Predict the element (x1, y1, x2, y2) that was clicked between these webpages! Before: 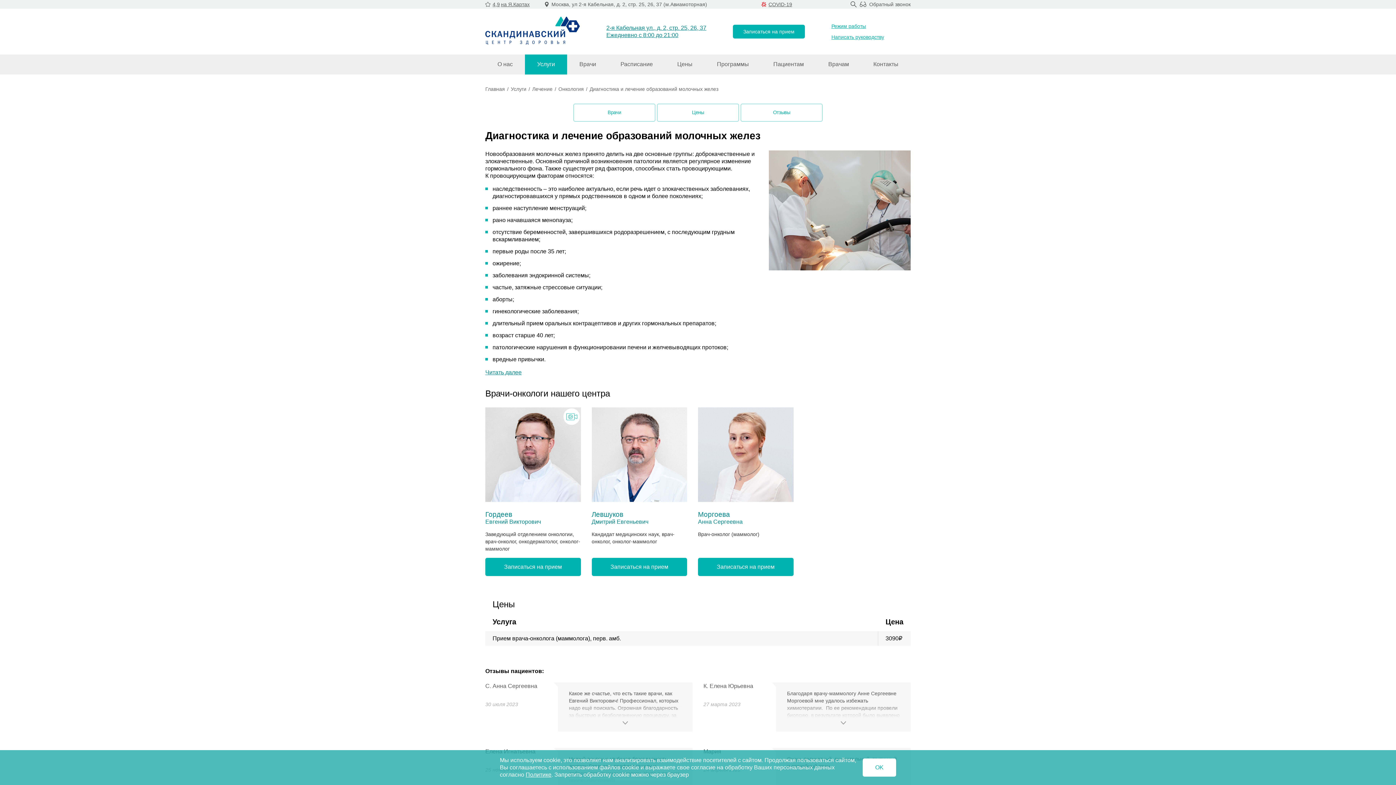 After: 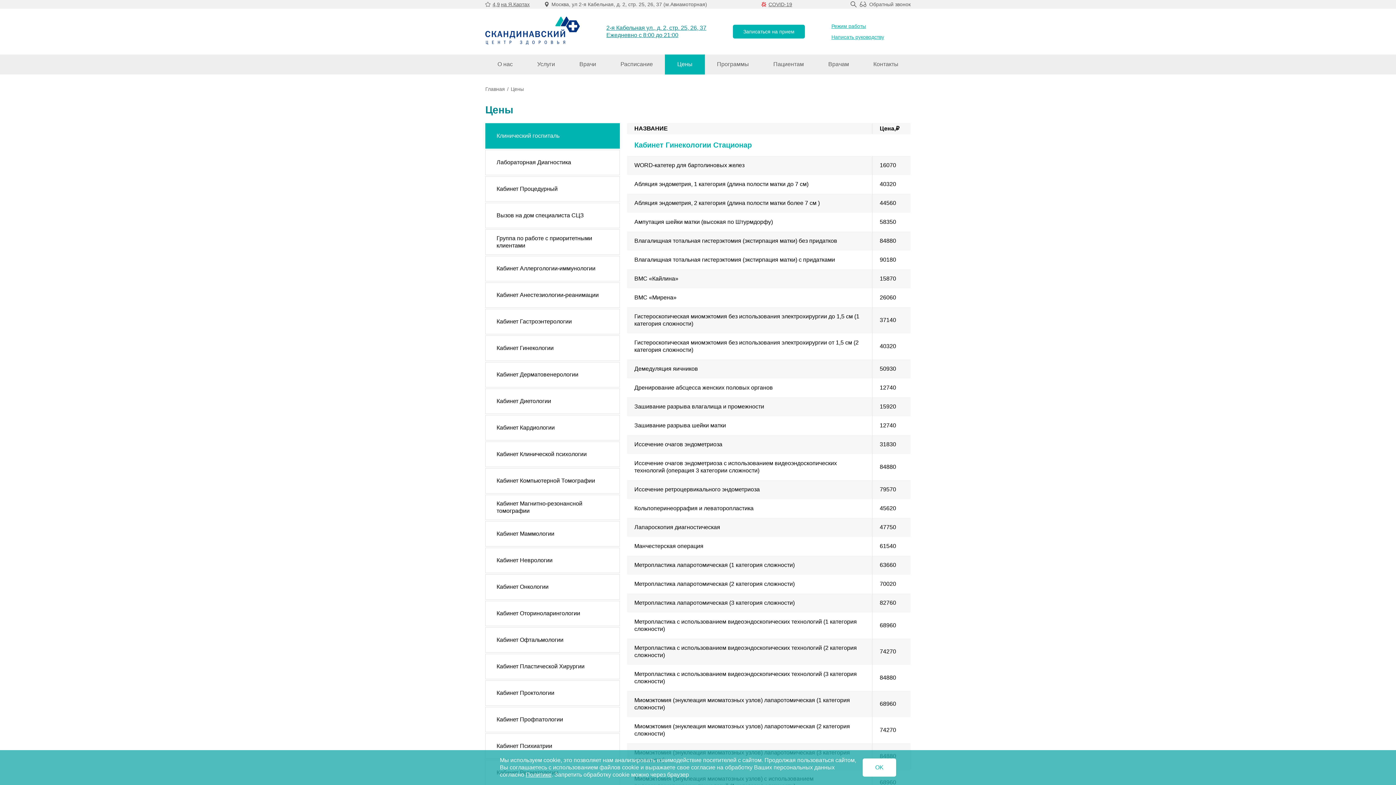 Action: label: Цены
Цены bbox: (665, 54, 704, 74)